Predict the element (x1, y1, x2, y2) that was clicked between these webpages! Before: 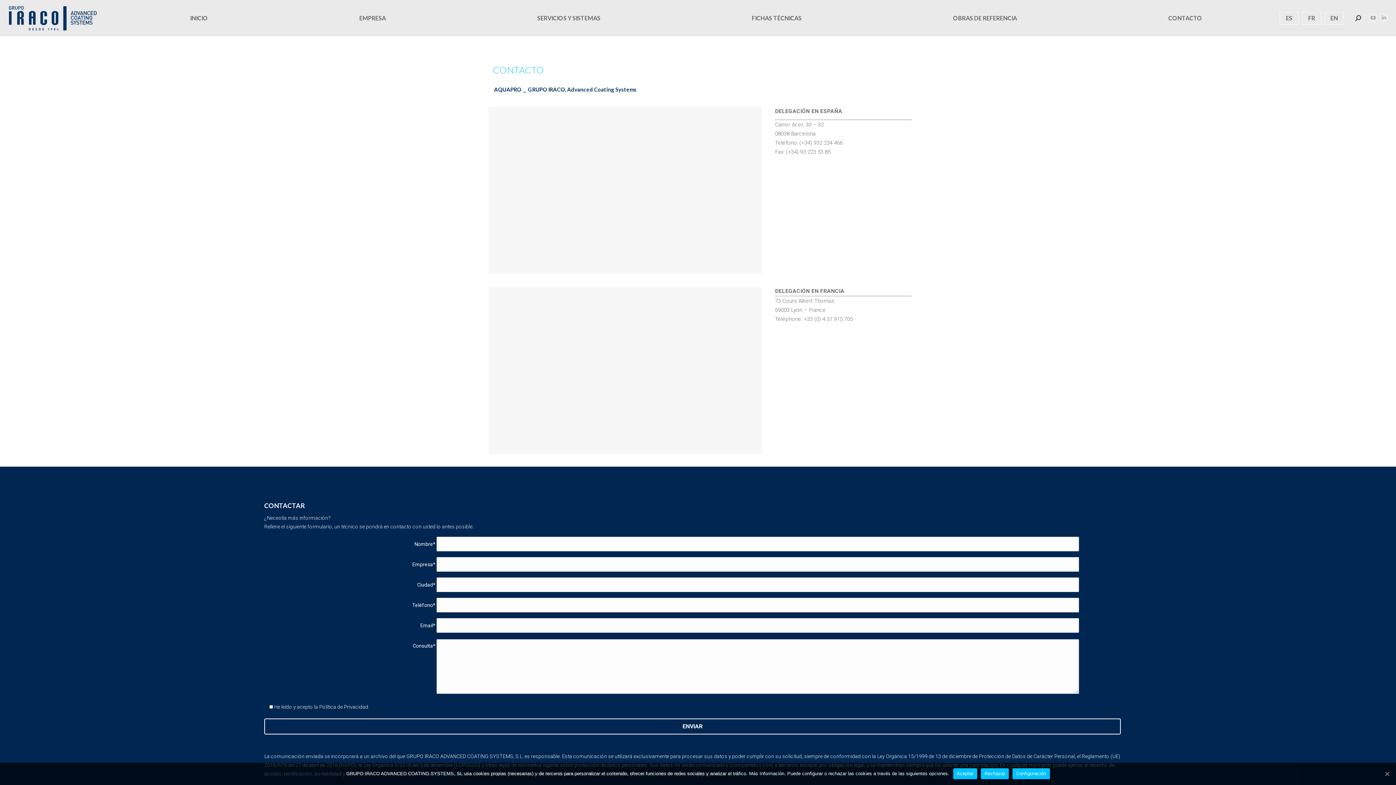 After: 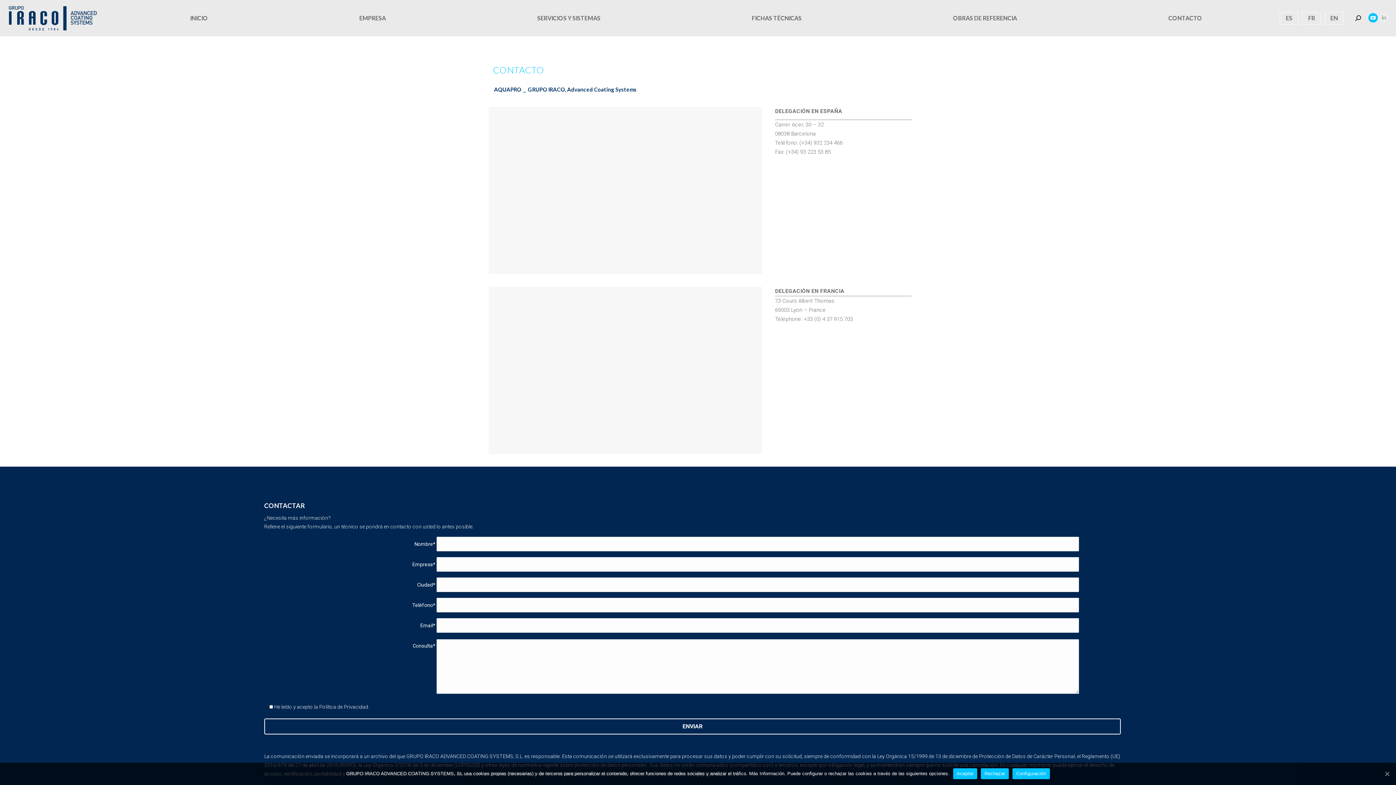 Action: label: YouTube page opens in new window bbox: (1368, 13, 1378, 22)